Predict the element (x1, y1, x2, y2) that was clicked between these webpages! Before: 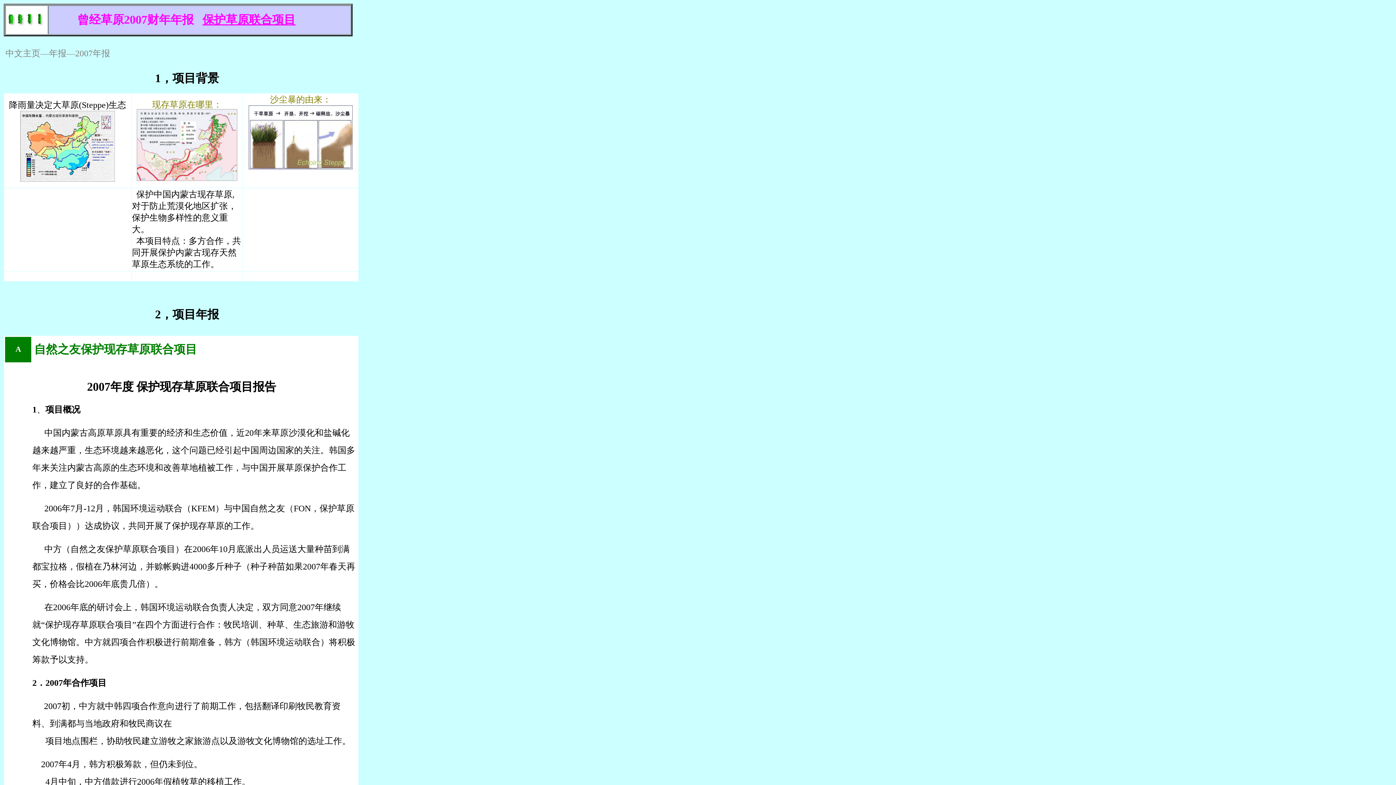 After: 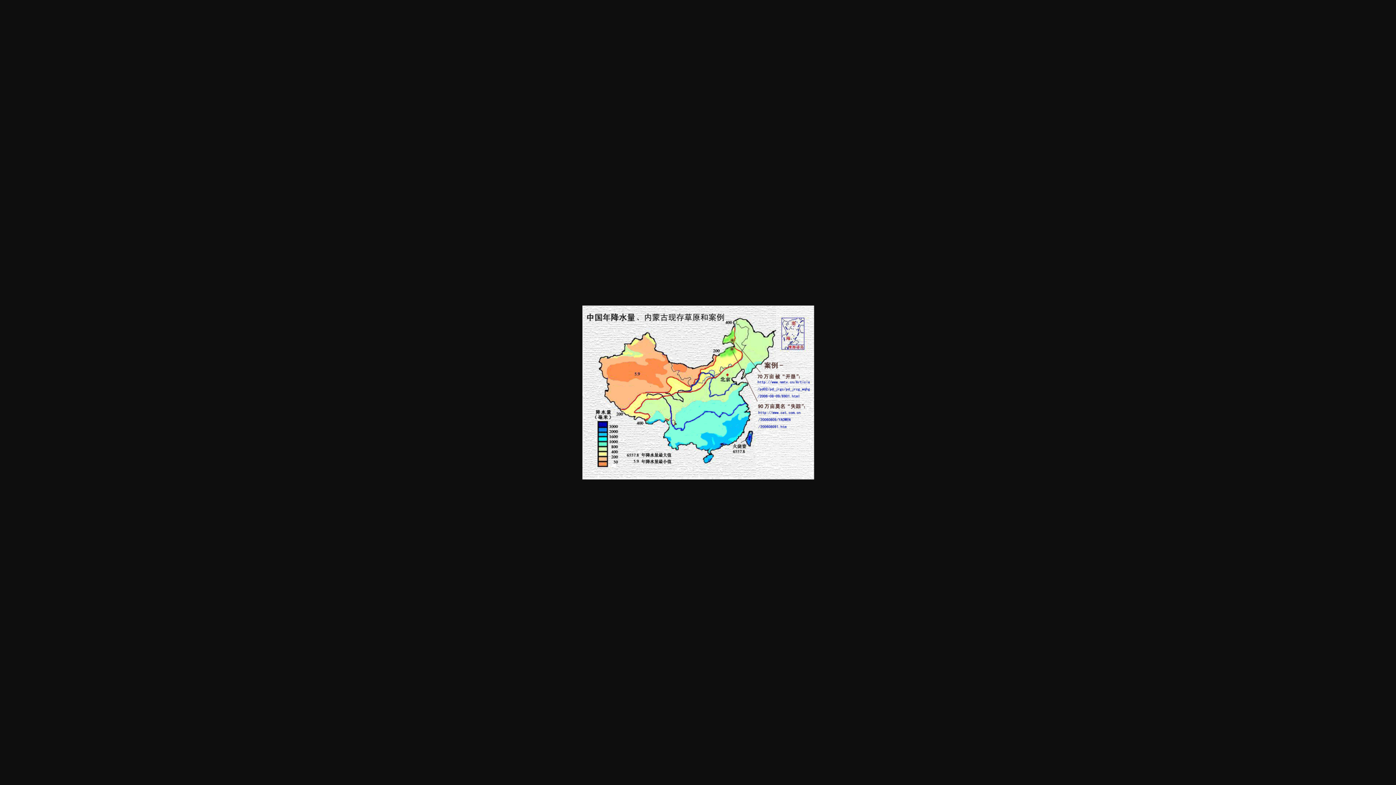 Action: bbox: (20, 176, 114, 182)